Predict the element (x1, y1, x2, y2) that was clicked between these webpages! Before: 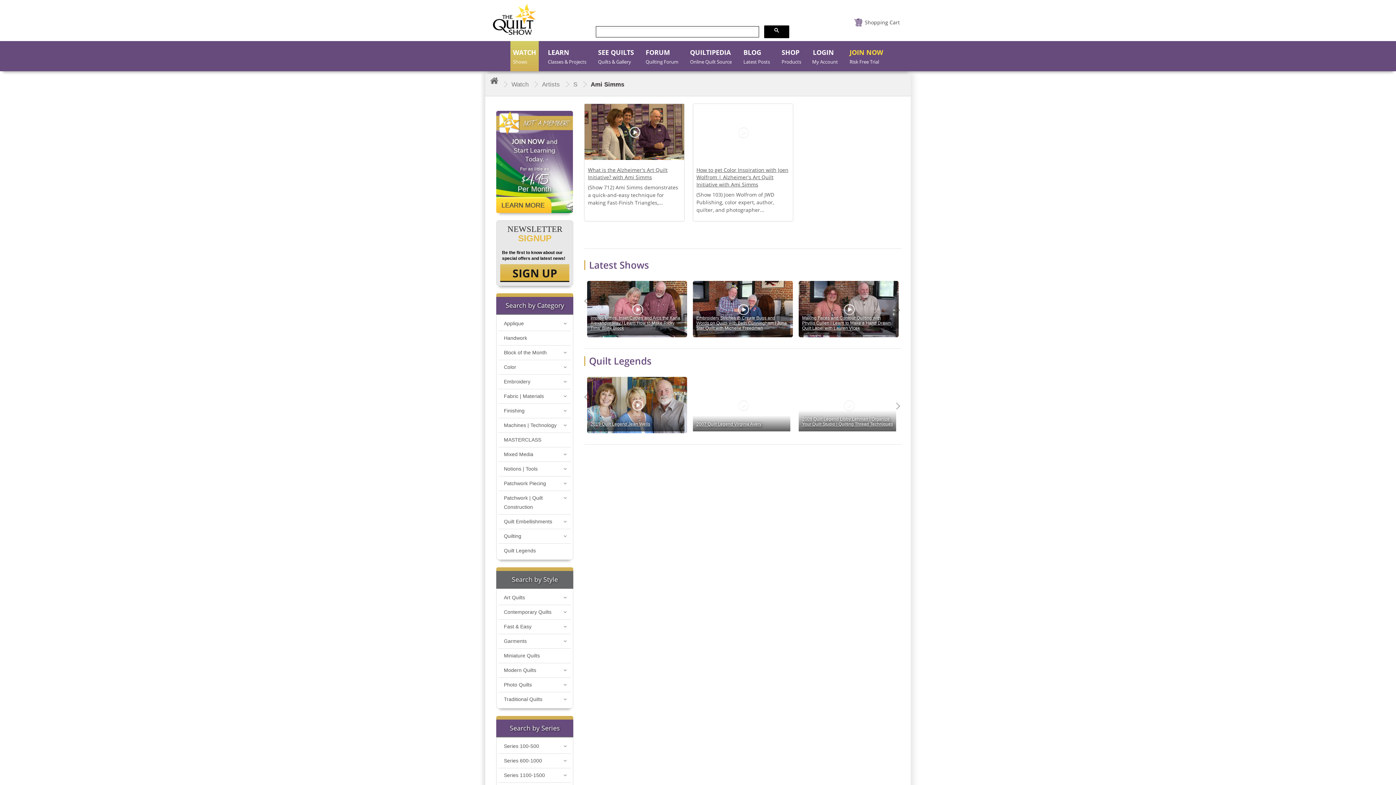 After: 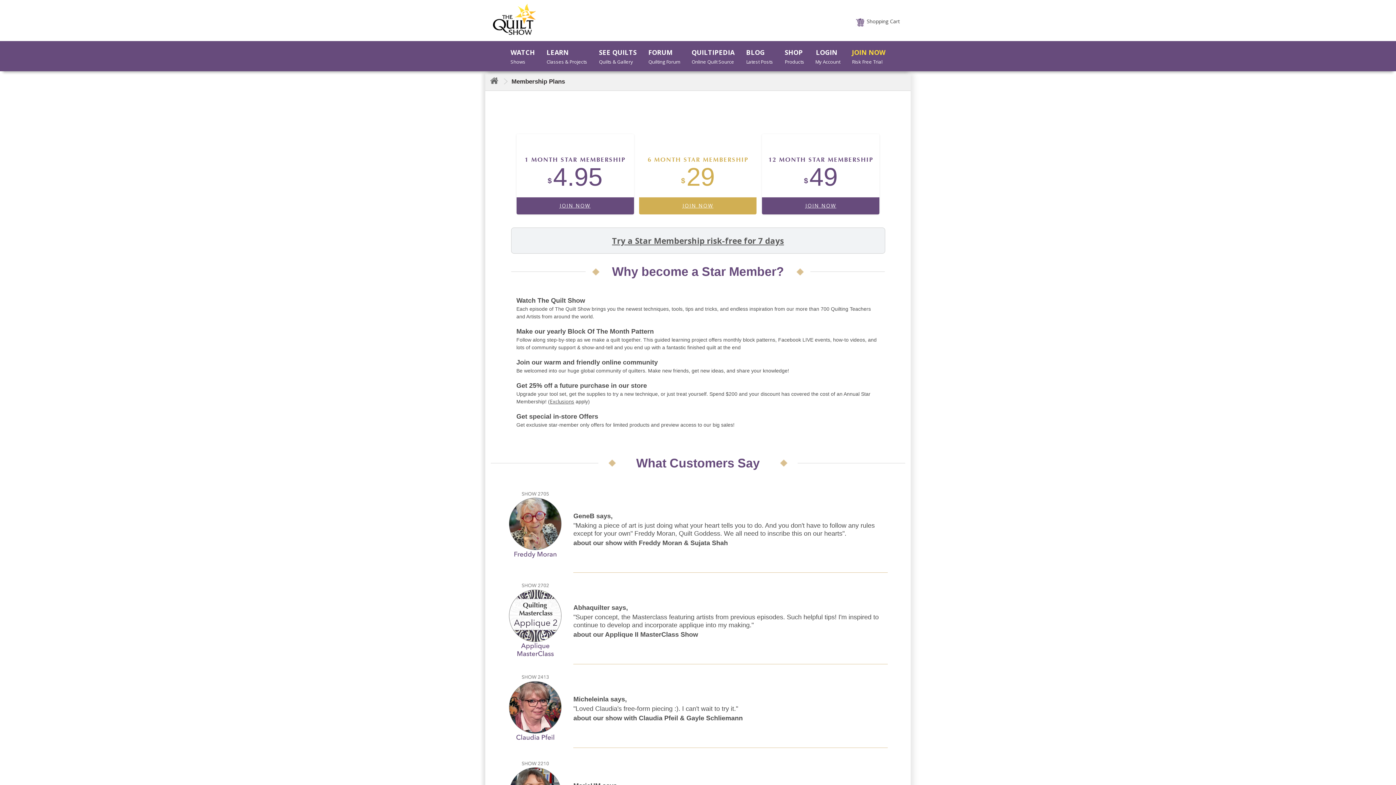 Action: bbox: (847, 47, 885, 66) label: JOIN NOW
Risk Free Trial